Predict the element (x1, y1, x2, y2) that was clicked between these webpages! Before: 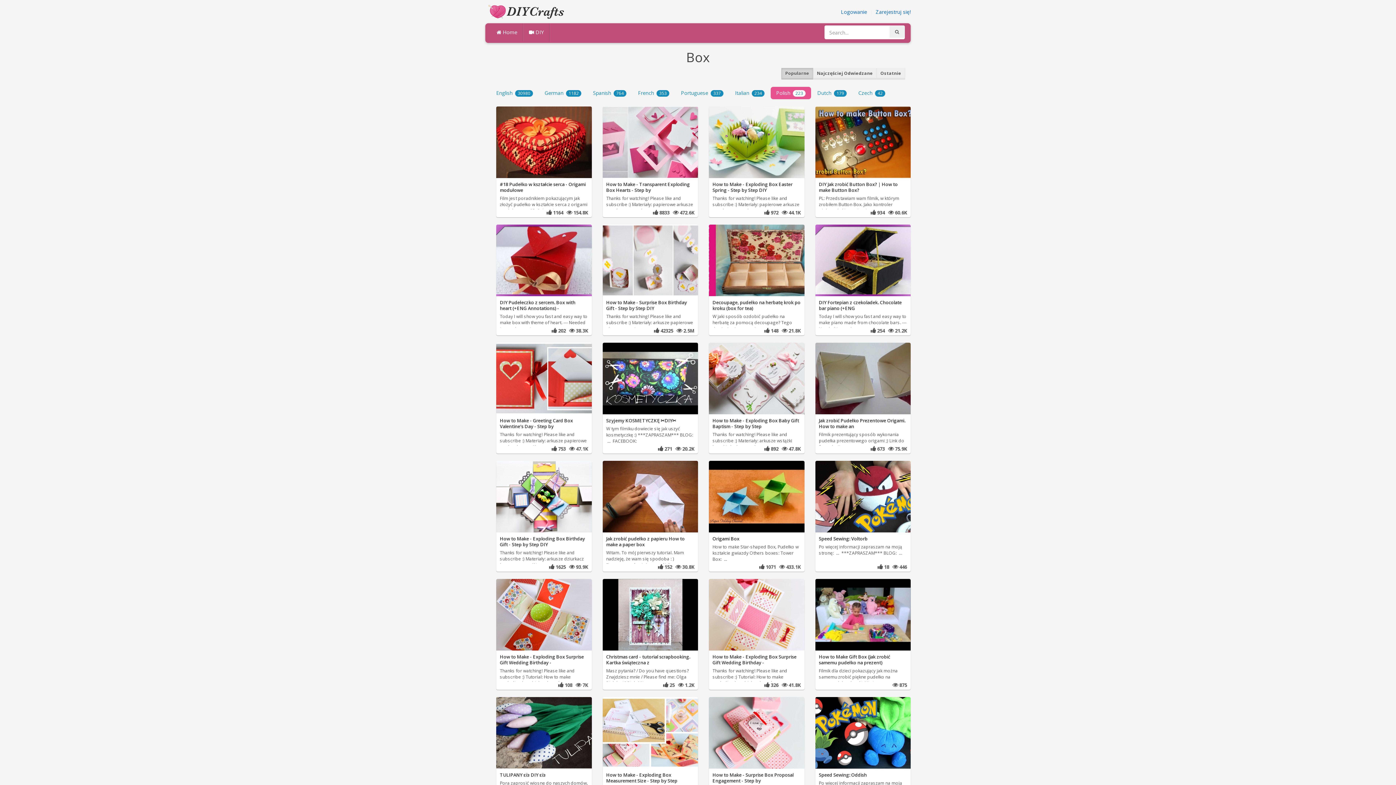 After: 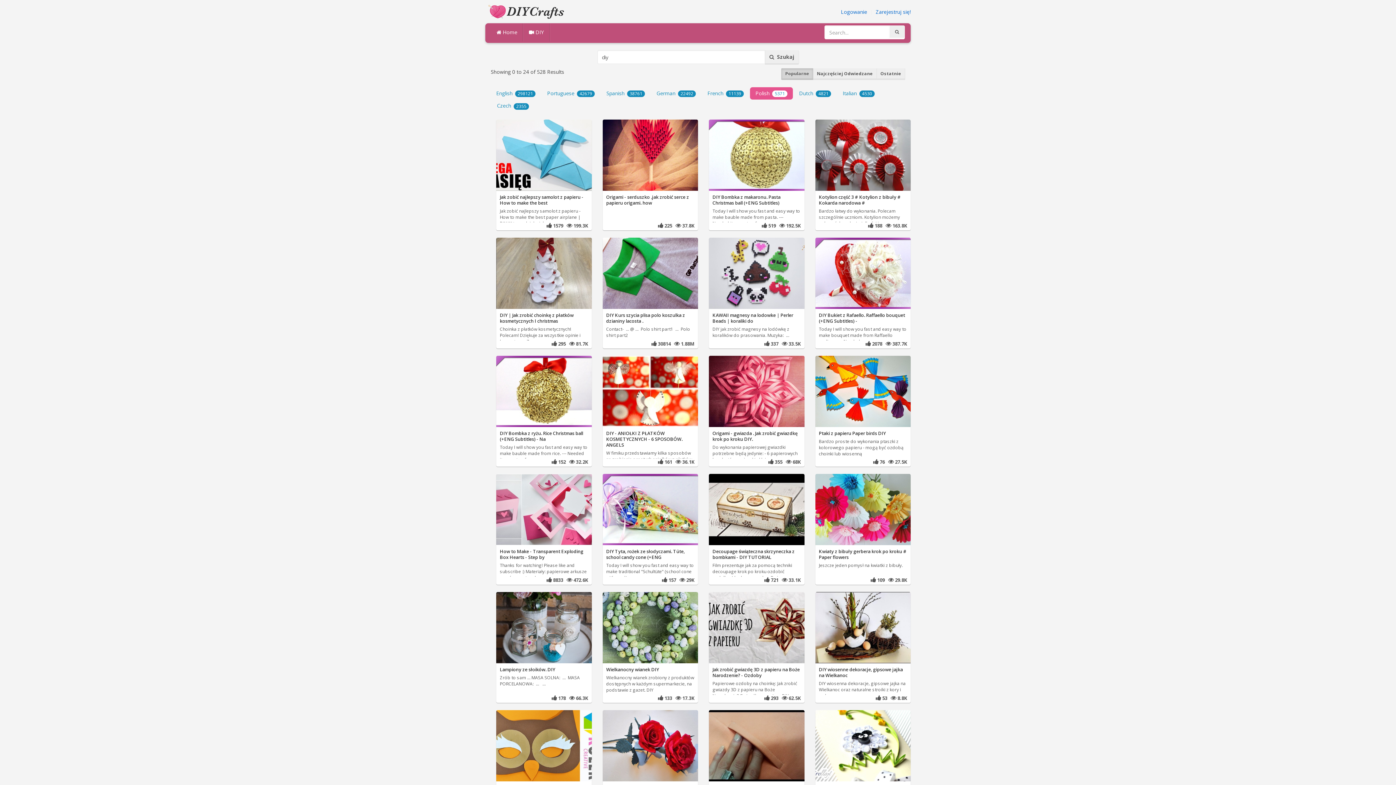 Action: label:  DIY bbox: (523, 23, 549, 41)